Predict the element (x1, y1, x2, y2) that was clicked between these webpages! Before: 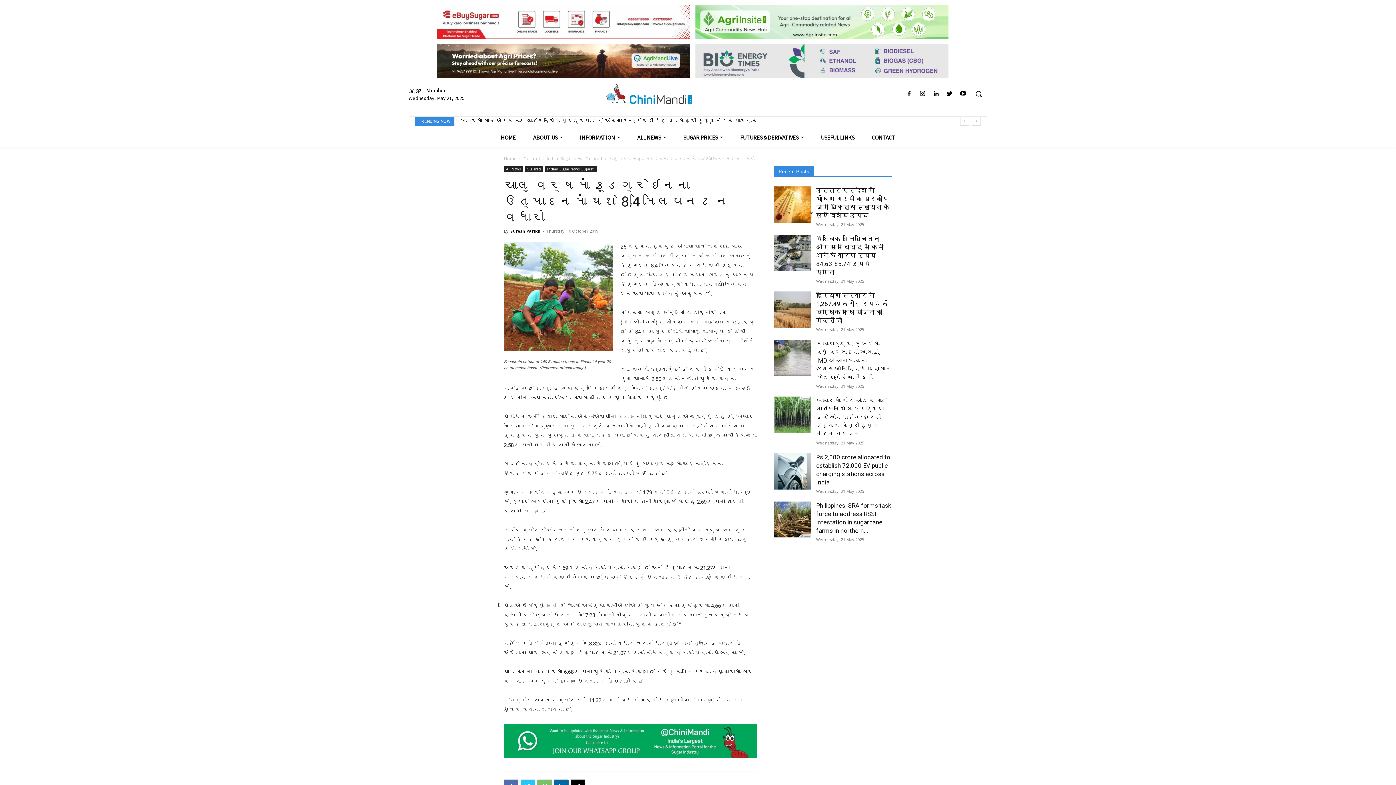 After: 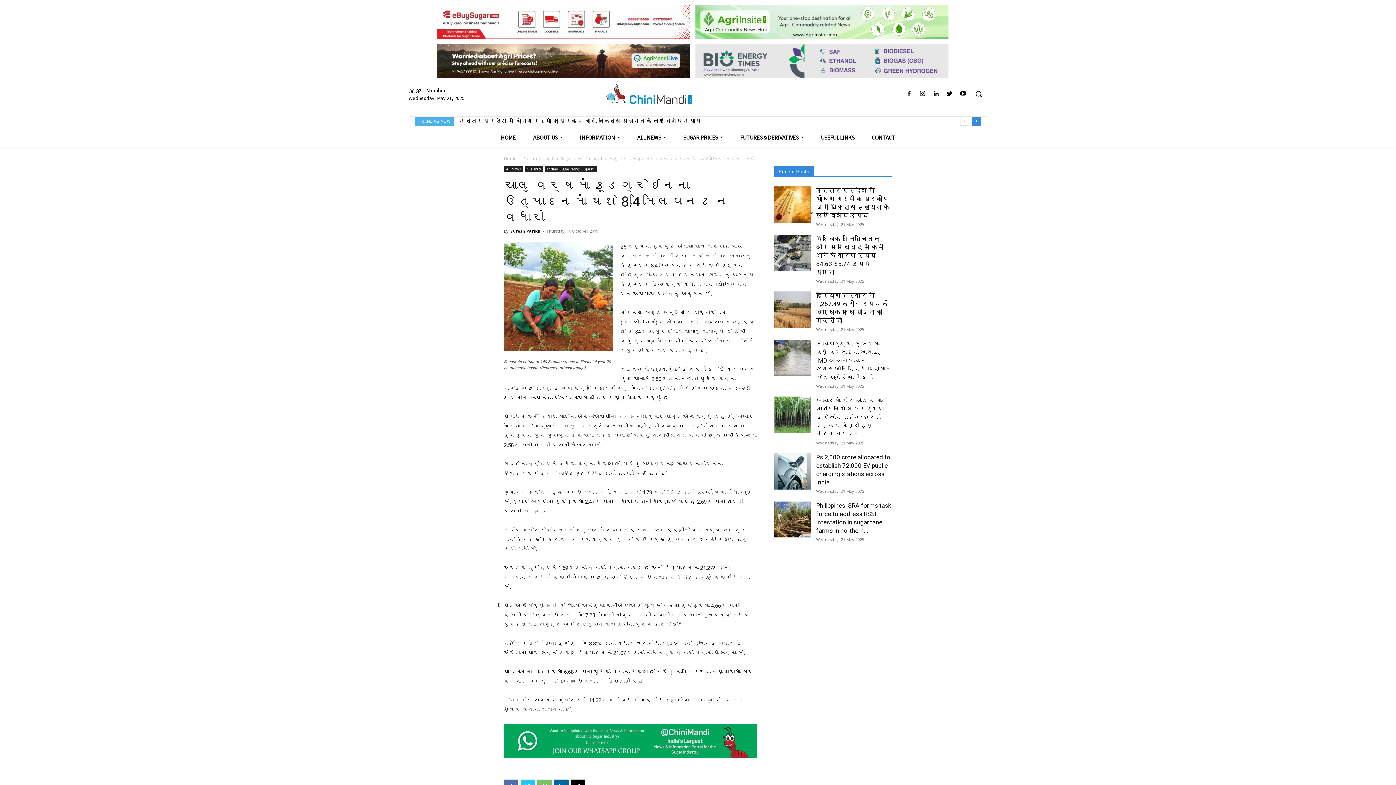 Action: label: next bbox: (972, 116, 981, 125)